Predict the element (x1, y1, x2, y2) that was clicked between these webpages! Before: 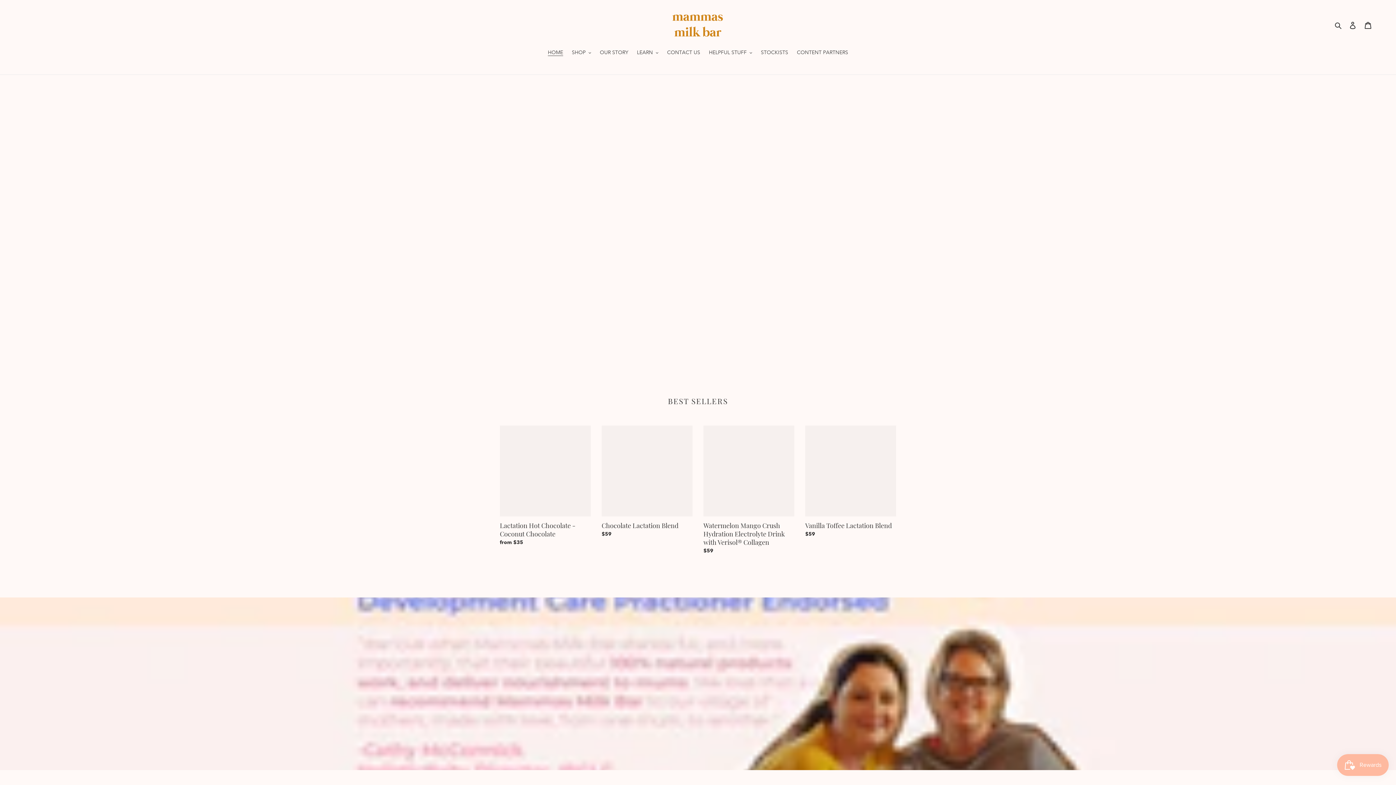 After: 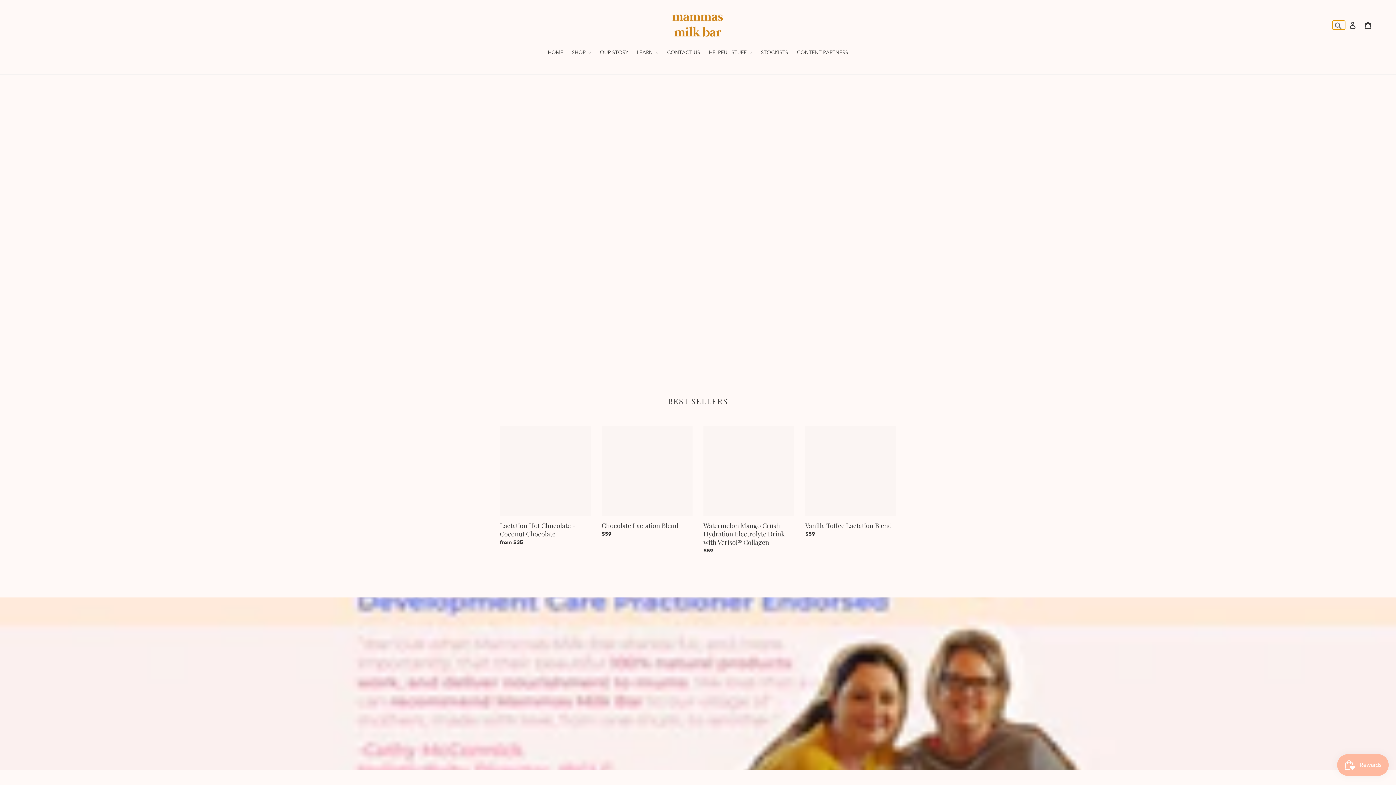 Action: label: Search bbox: (1332, 20, 1345, 29)